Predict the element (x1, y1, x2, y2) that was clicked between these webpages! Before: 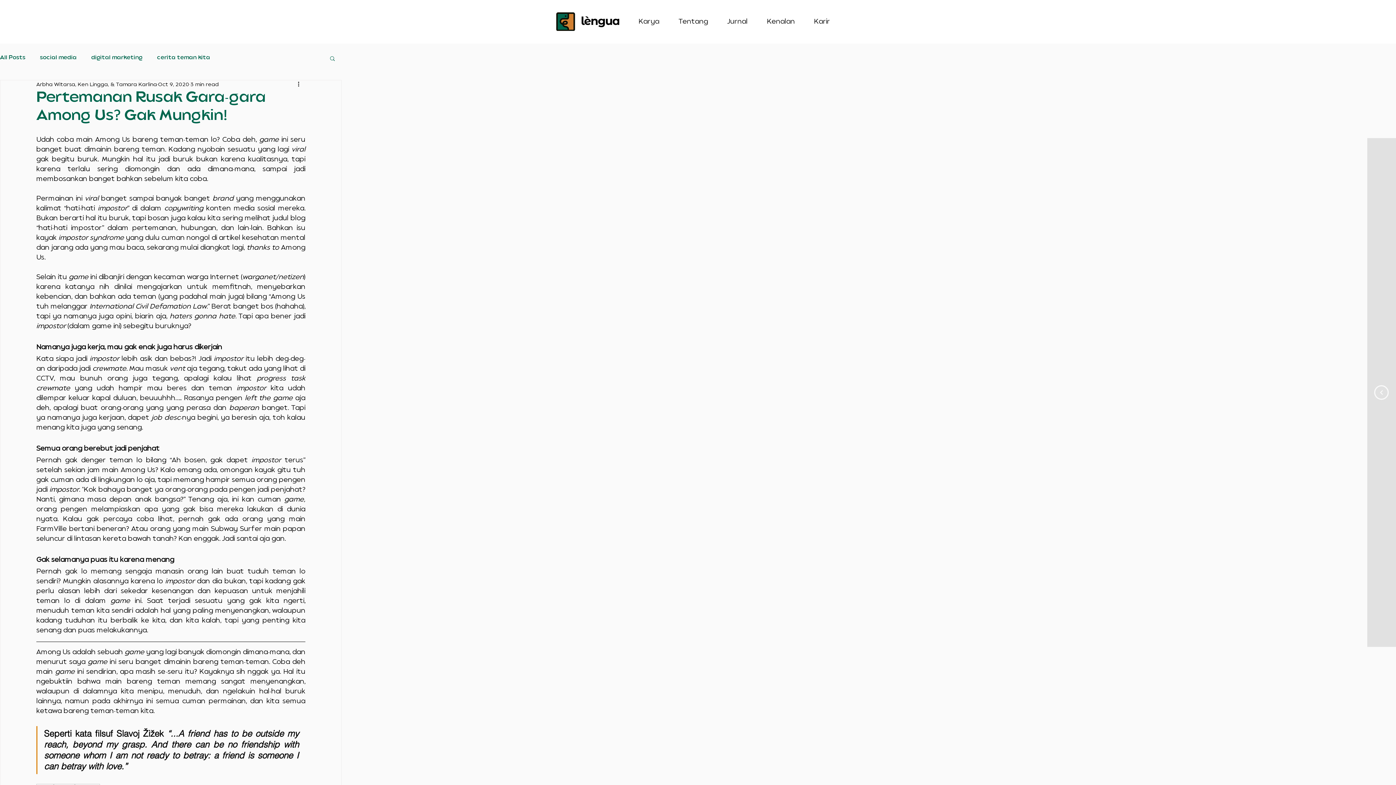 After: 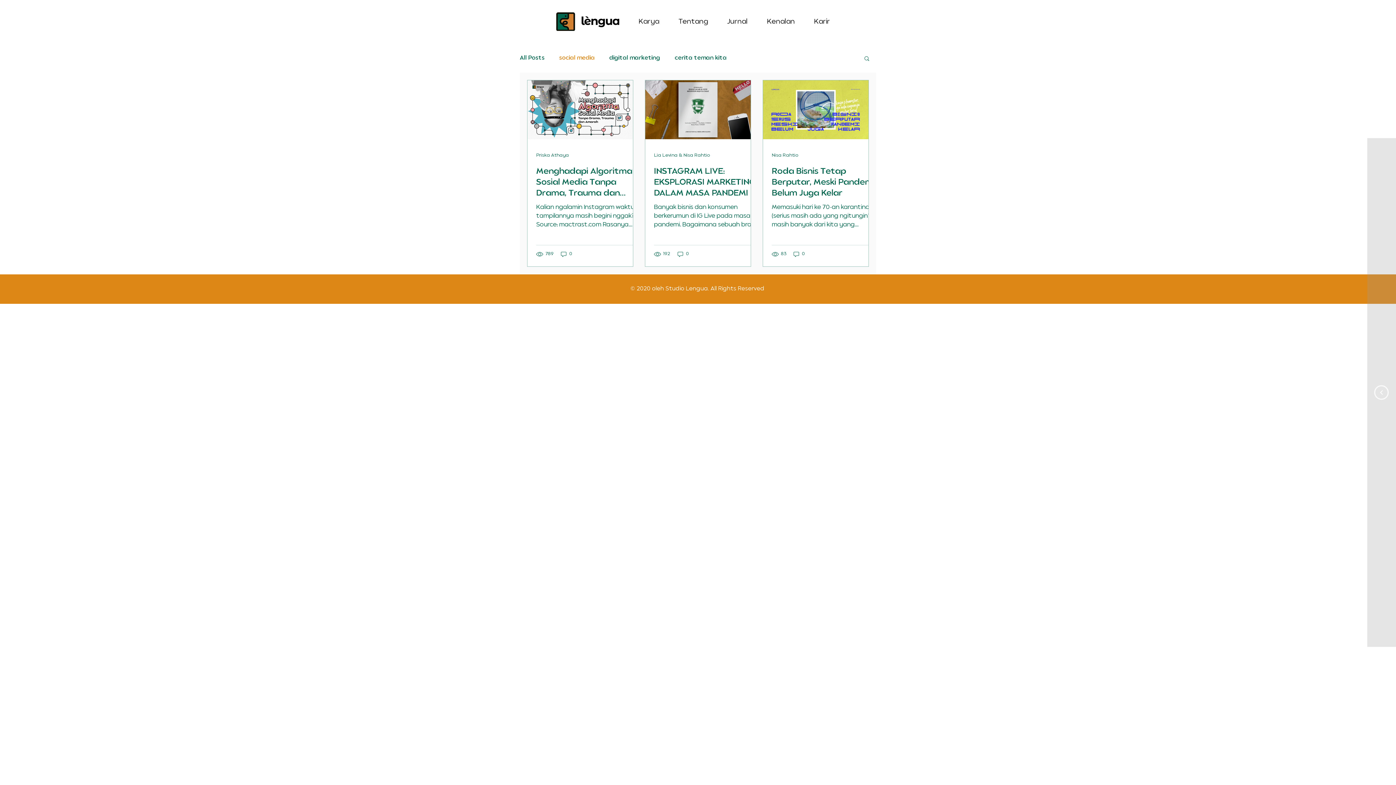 Action: bbox: (40, 54, 76, 61) label: social media